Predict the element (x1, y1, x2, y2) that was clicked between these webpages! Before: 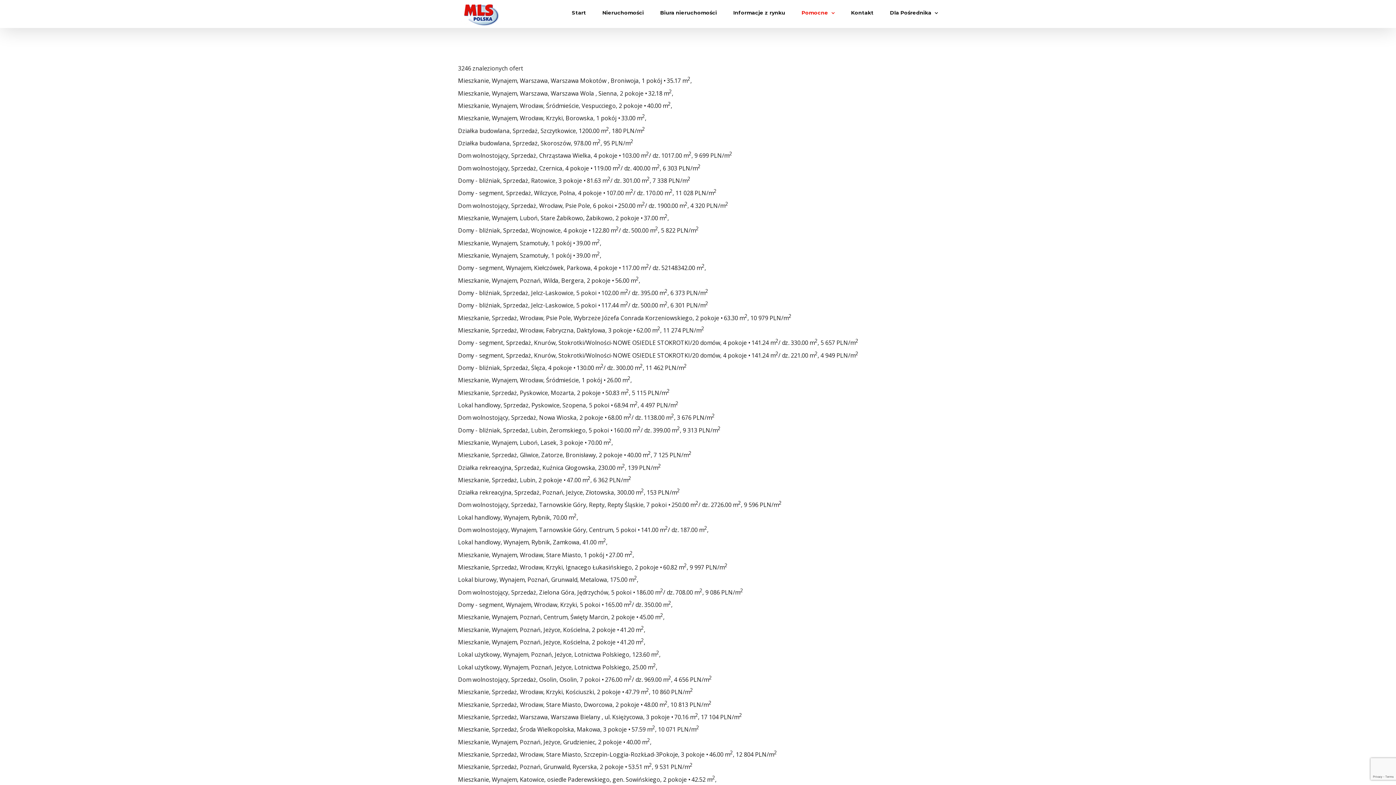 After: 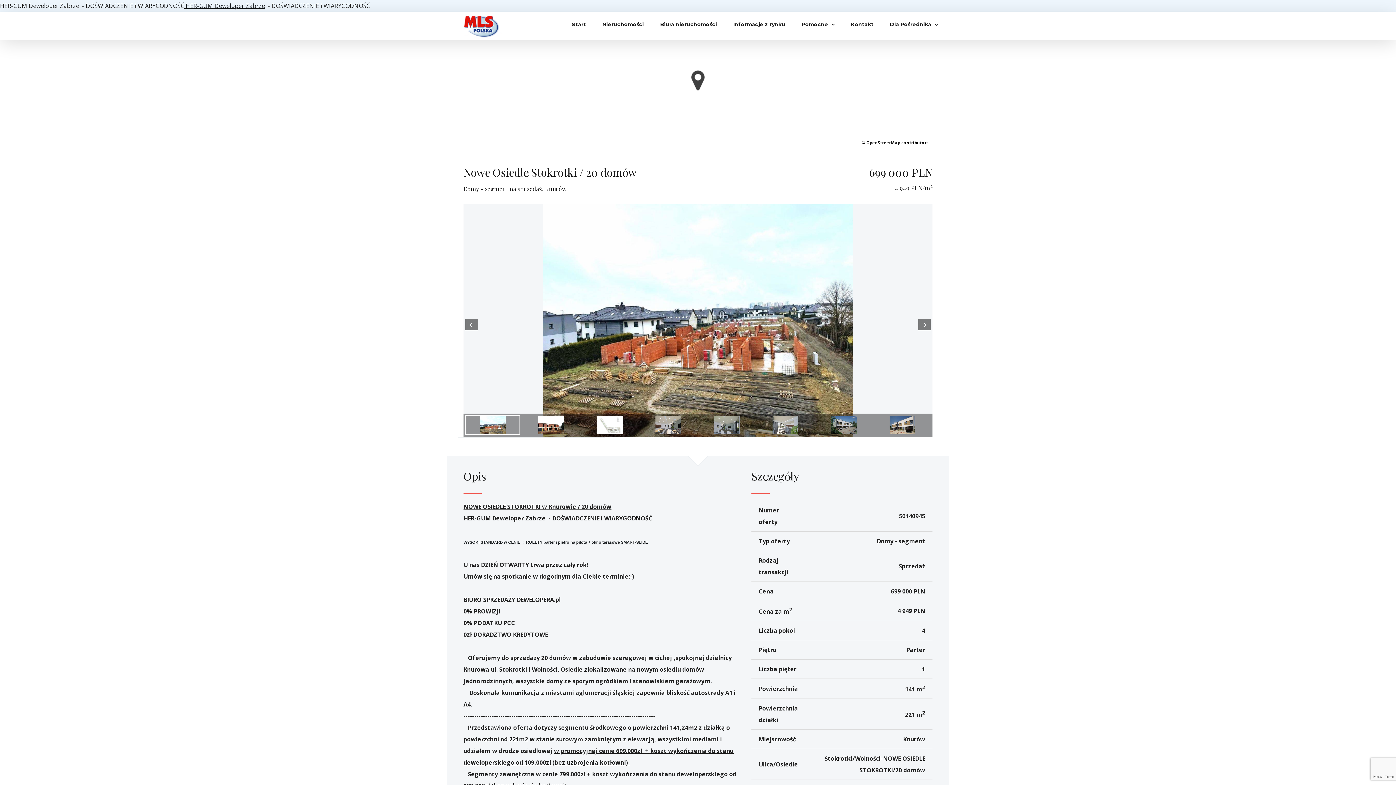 Action: bbox: (458, 351, 858, 359) label: Domy - segment, Sprzedaż, Knurów, Stokrotki/Wolności-NOWE OSIEDLE STOKROTKI/20 domów, 4 pokoje • 141.24 m2/ dz. 221.00 m2, 4 949 PLN/m2